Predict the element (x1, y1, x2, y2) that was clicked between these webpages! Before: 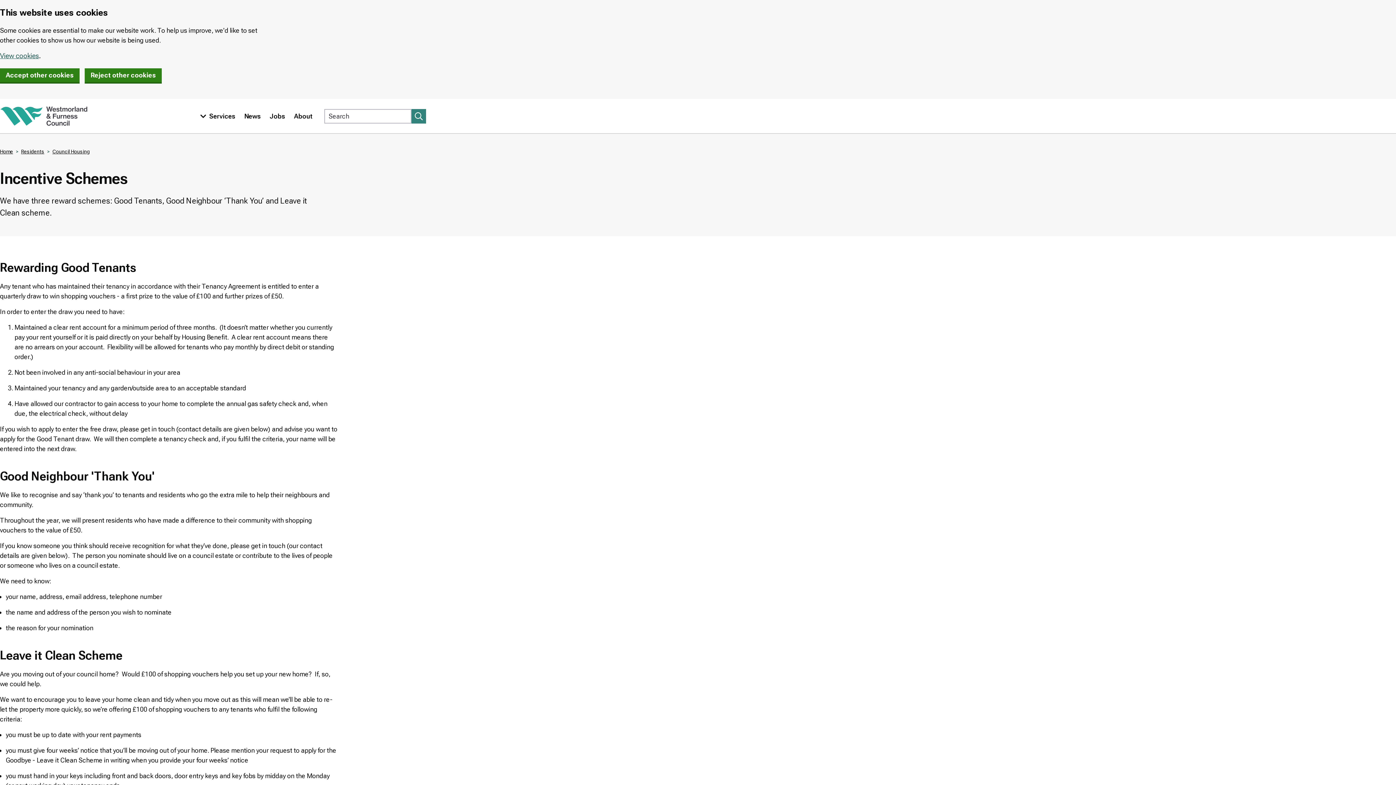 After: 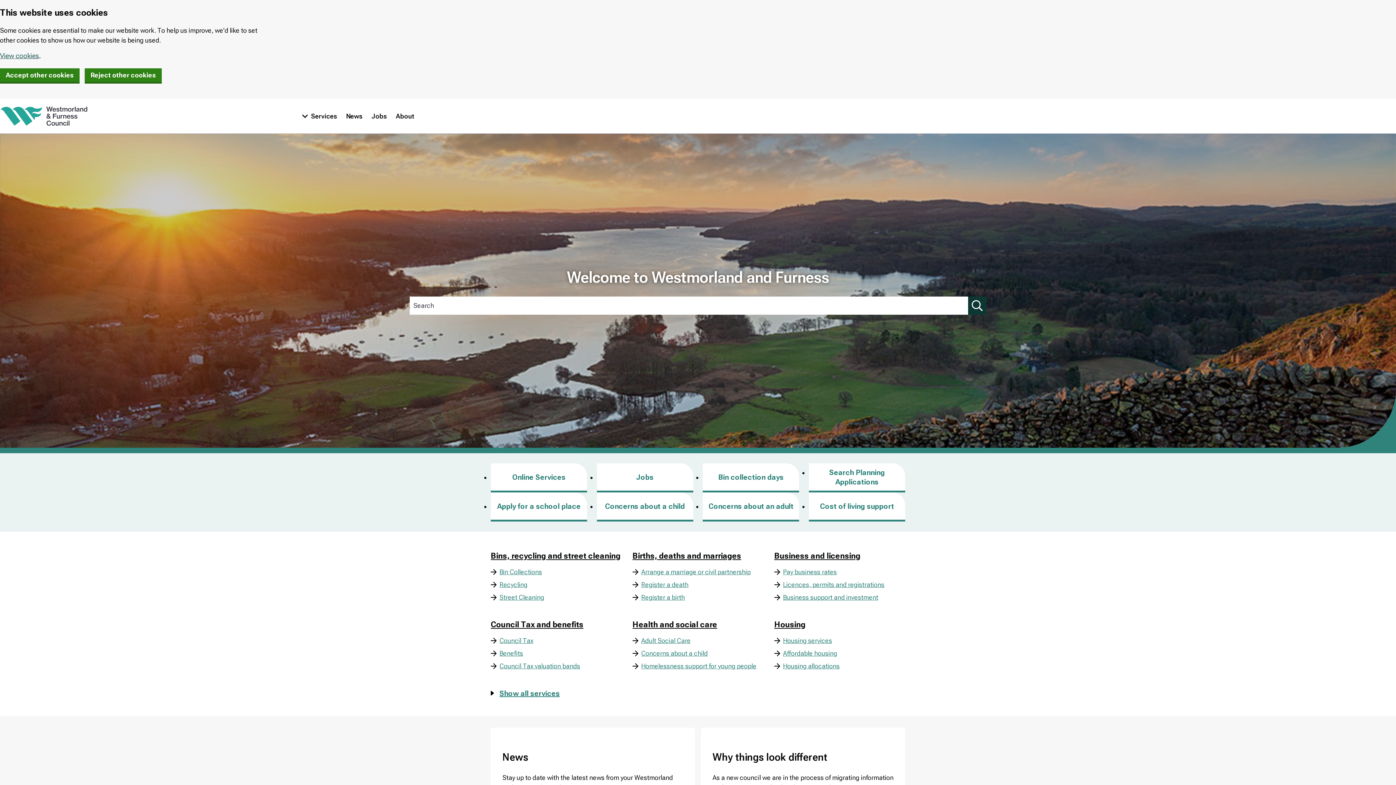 Action: bbox: (0, 148, 13, 154) label: Home